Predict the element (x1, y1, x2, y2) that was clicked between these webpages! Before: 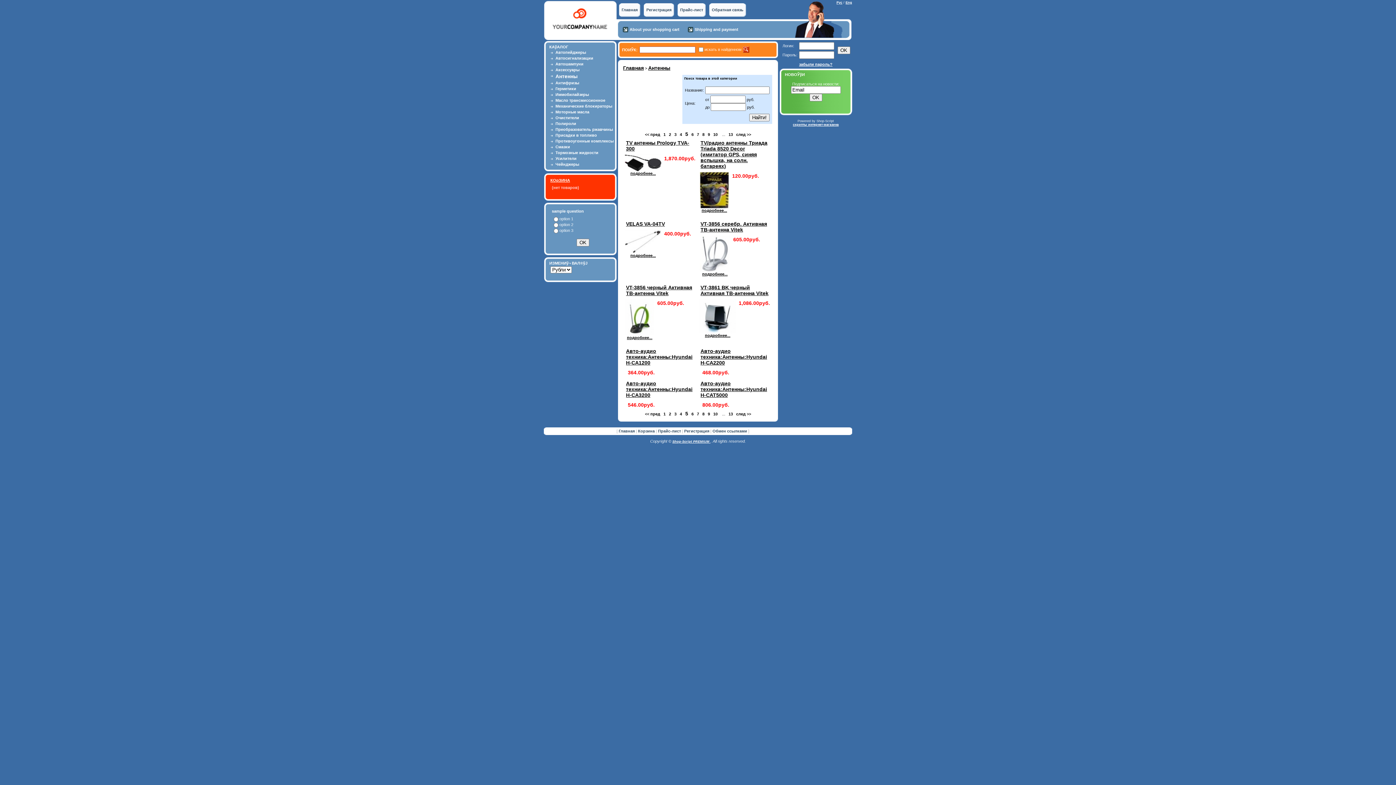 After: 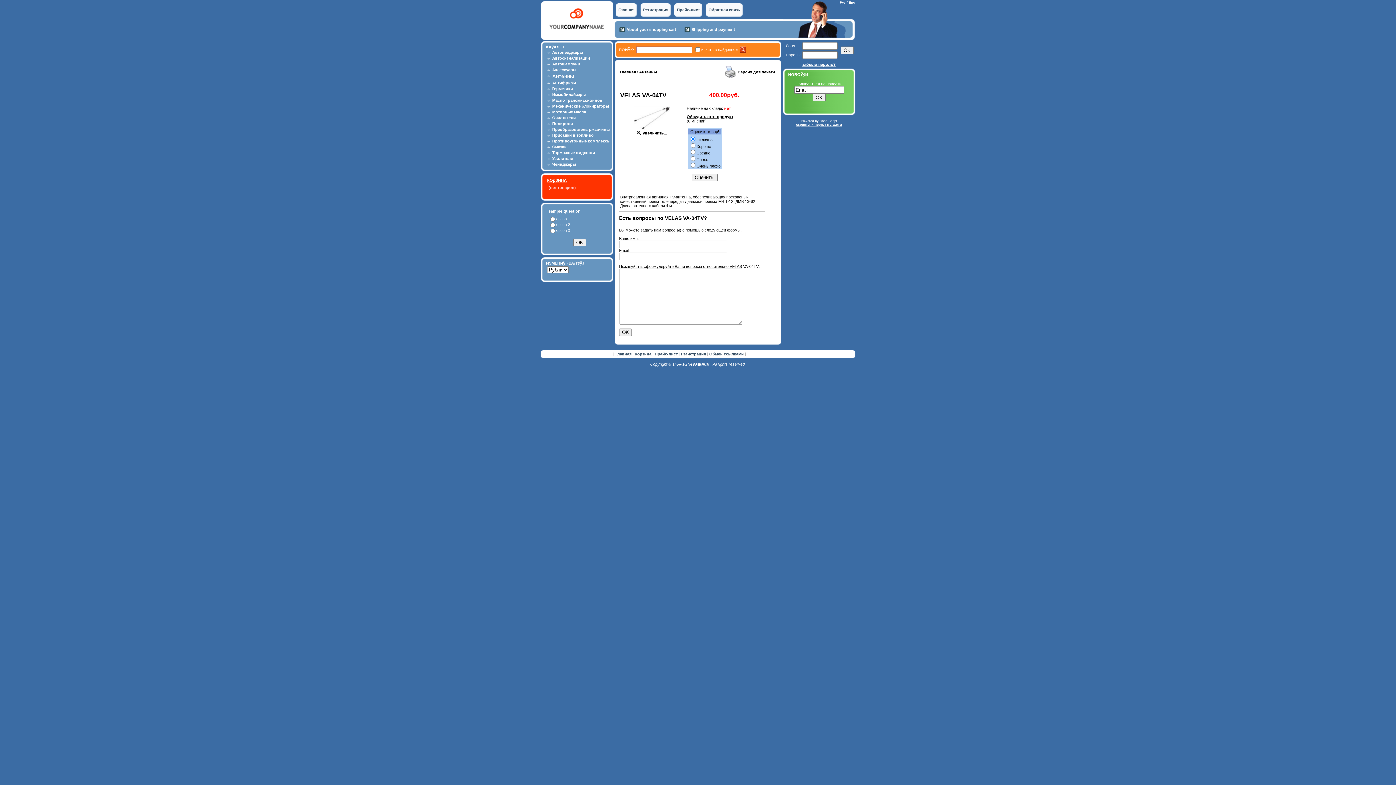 Action: bbox: (625, 249, 661, 257) label: 
подробнее...